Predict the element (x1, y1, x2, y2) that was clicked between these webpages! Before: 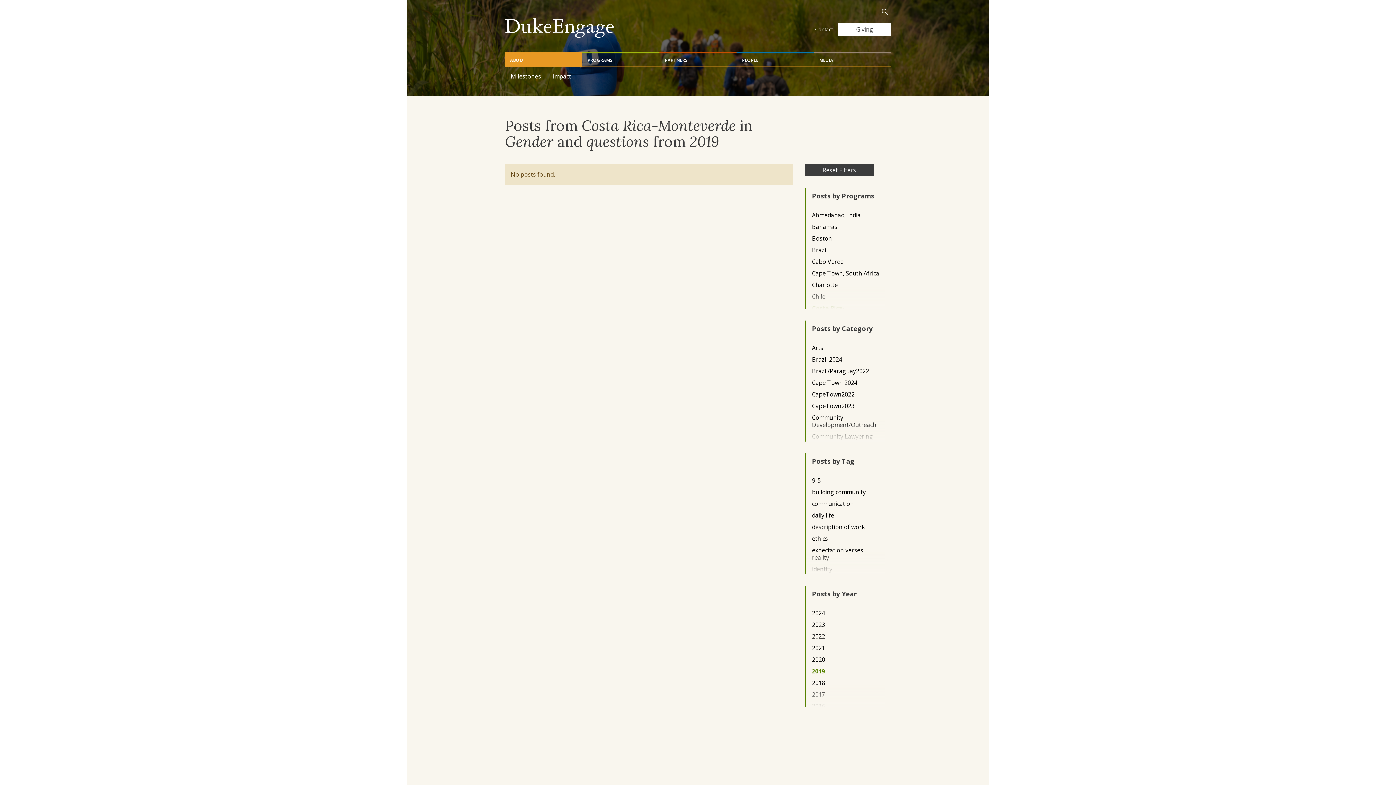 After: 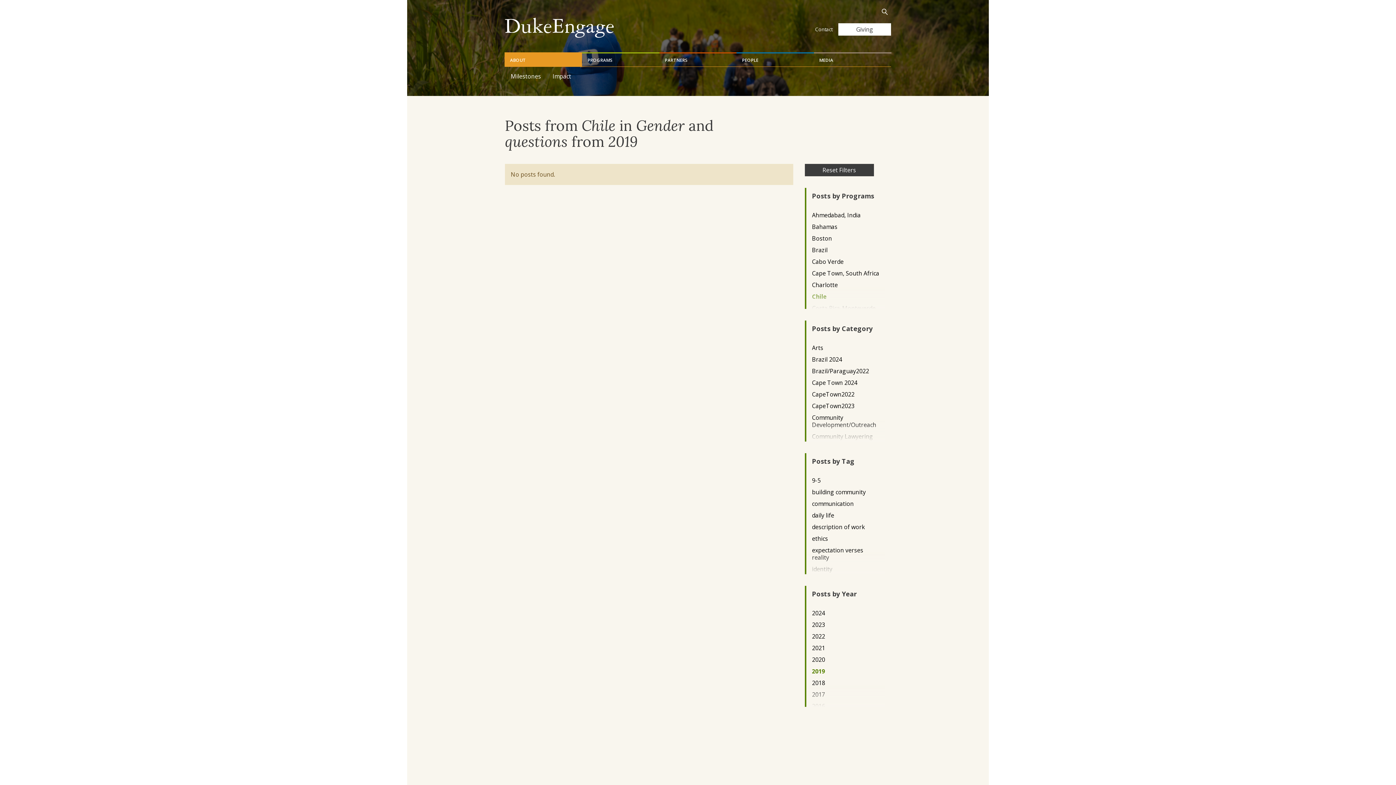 Action: bbox: (812, 292, 879, 300) label: Chile